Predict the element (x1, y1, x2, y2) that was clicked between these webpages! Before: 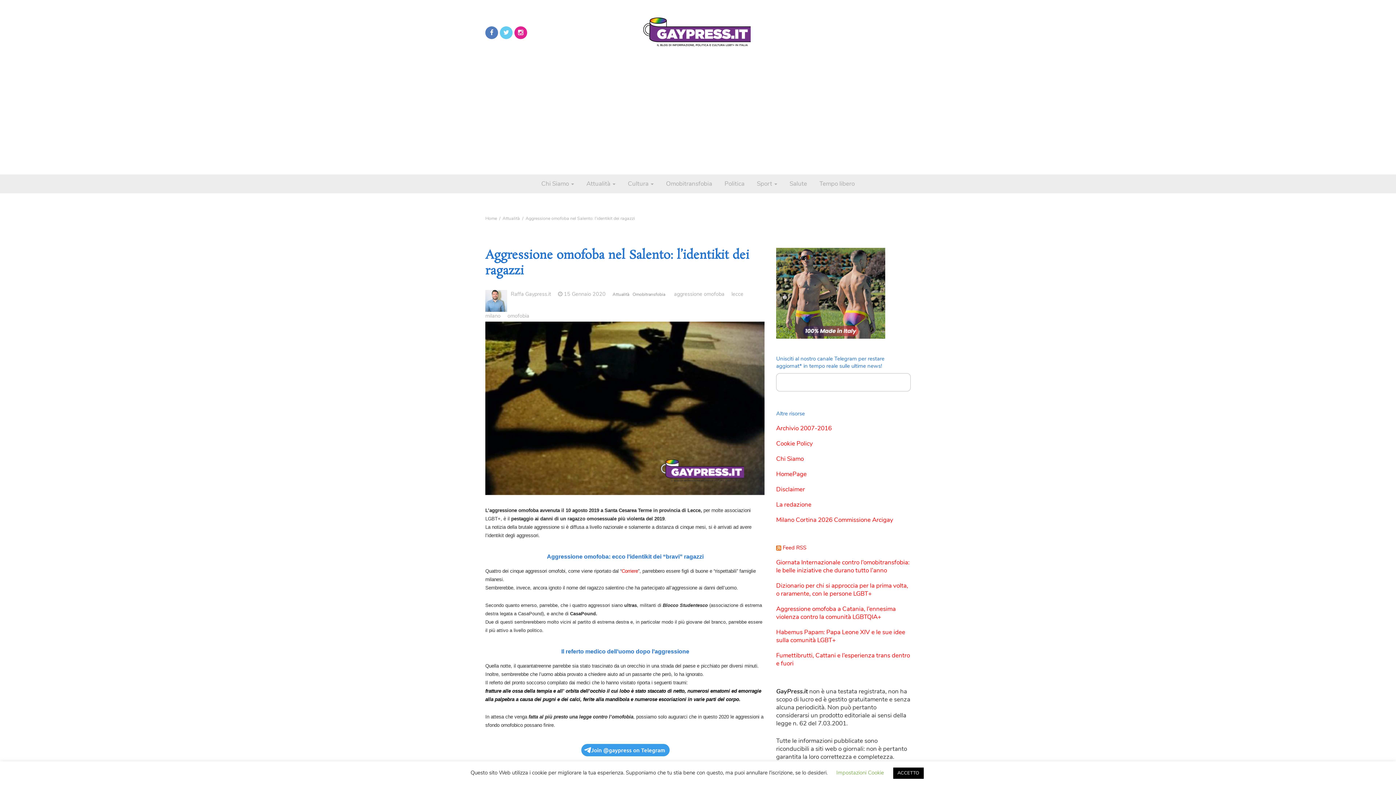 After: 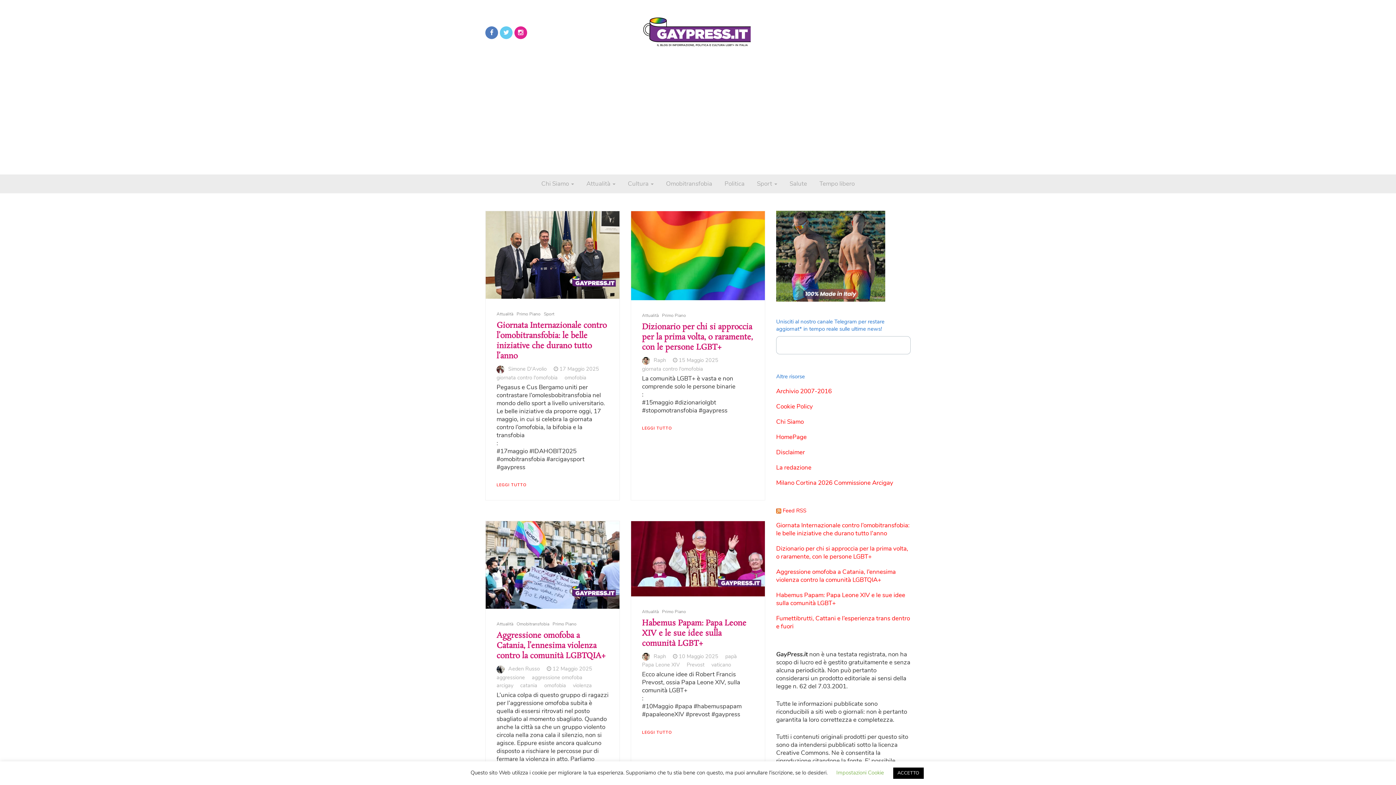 Action: bbox: (782, 544, 806, 551) label: Feed RSS